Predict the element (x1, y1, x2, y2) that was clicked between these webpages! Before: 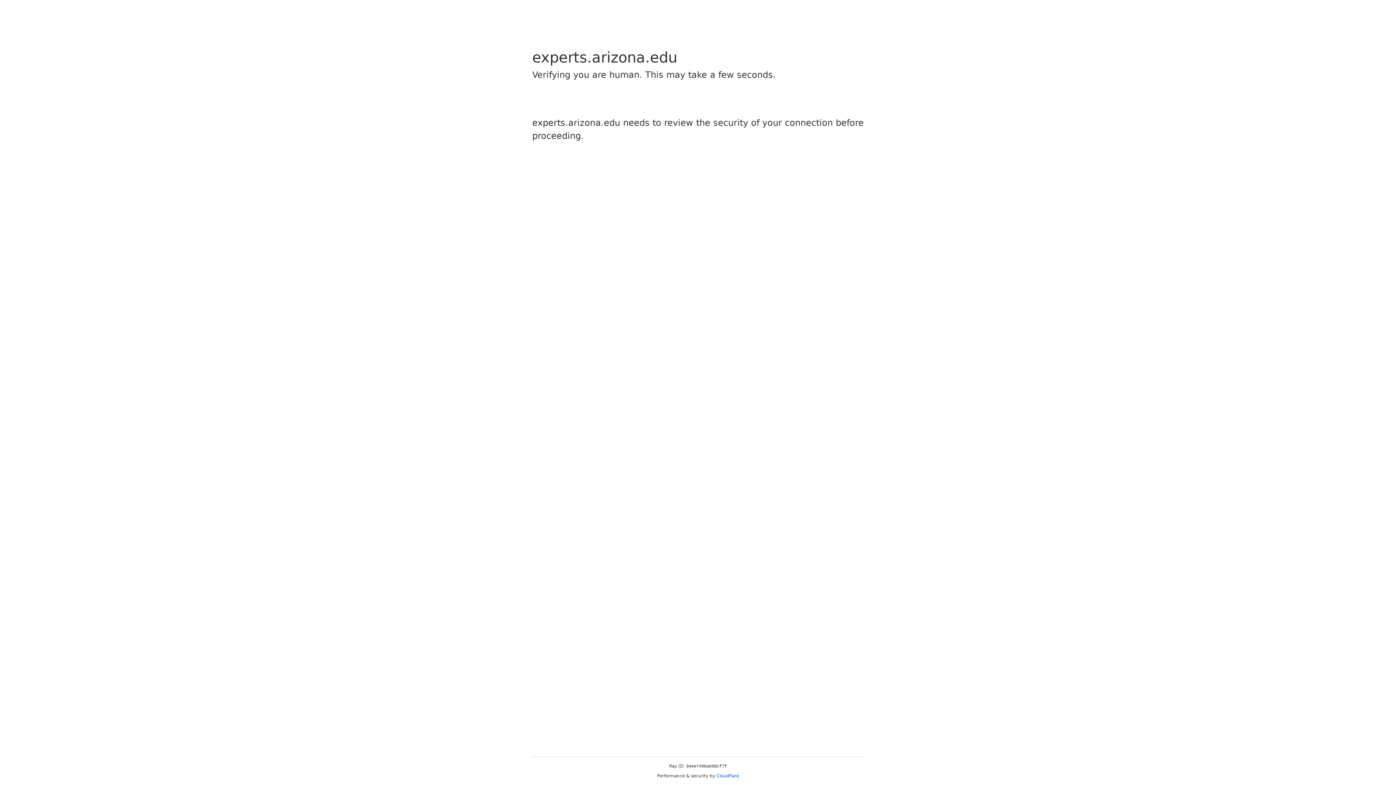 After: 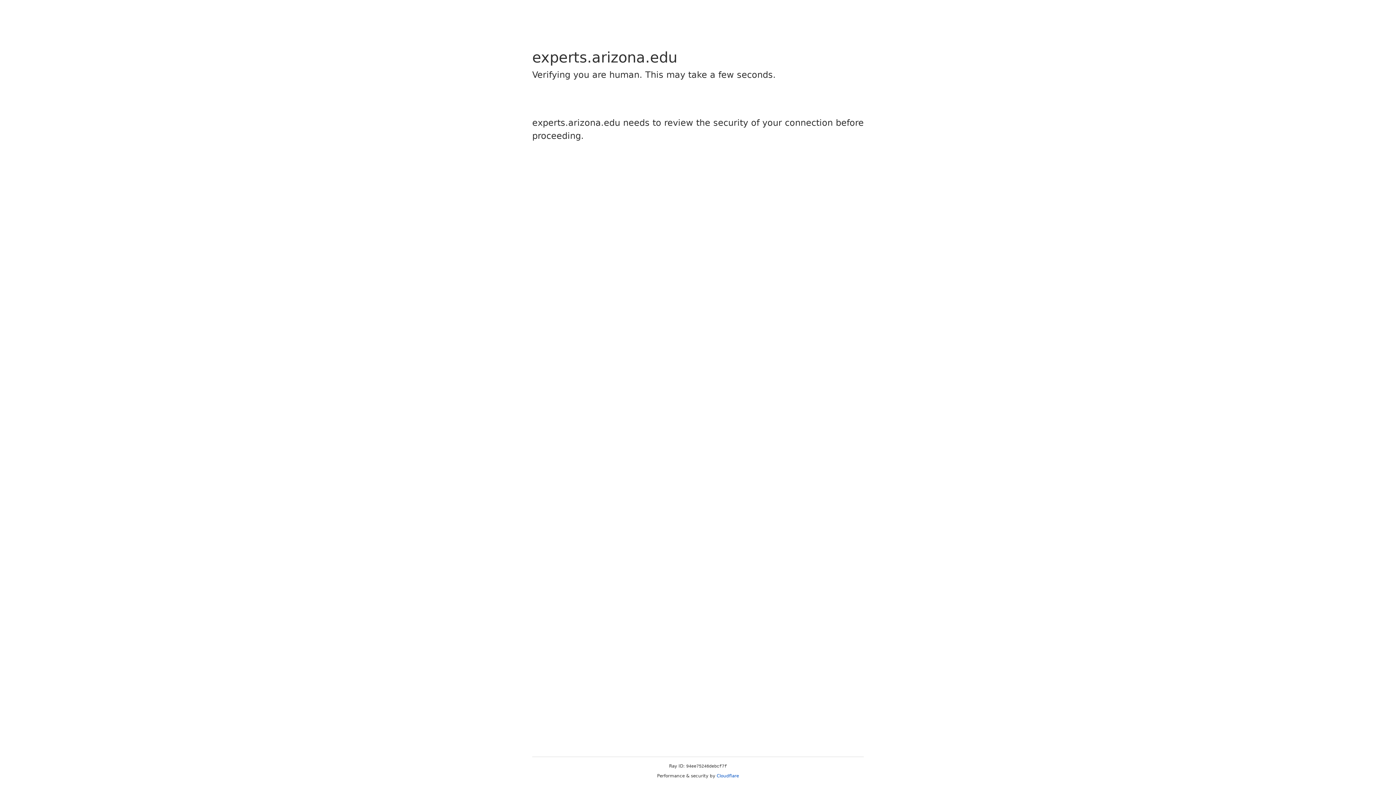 Action: label: Cloudflare bbox: (716, 773, 739, 778)